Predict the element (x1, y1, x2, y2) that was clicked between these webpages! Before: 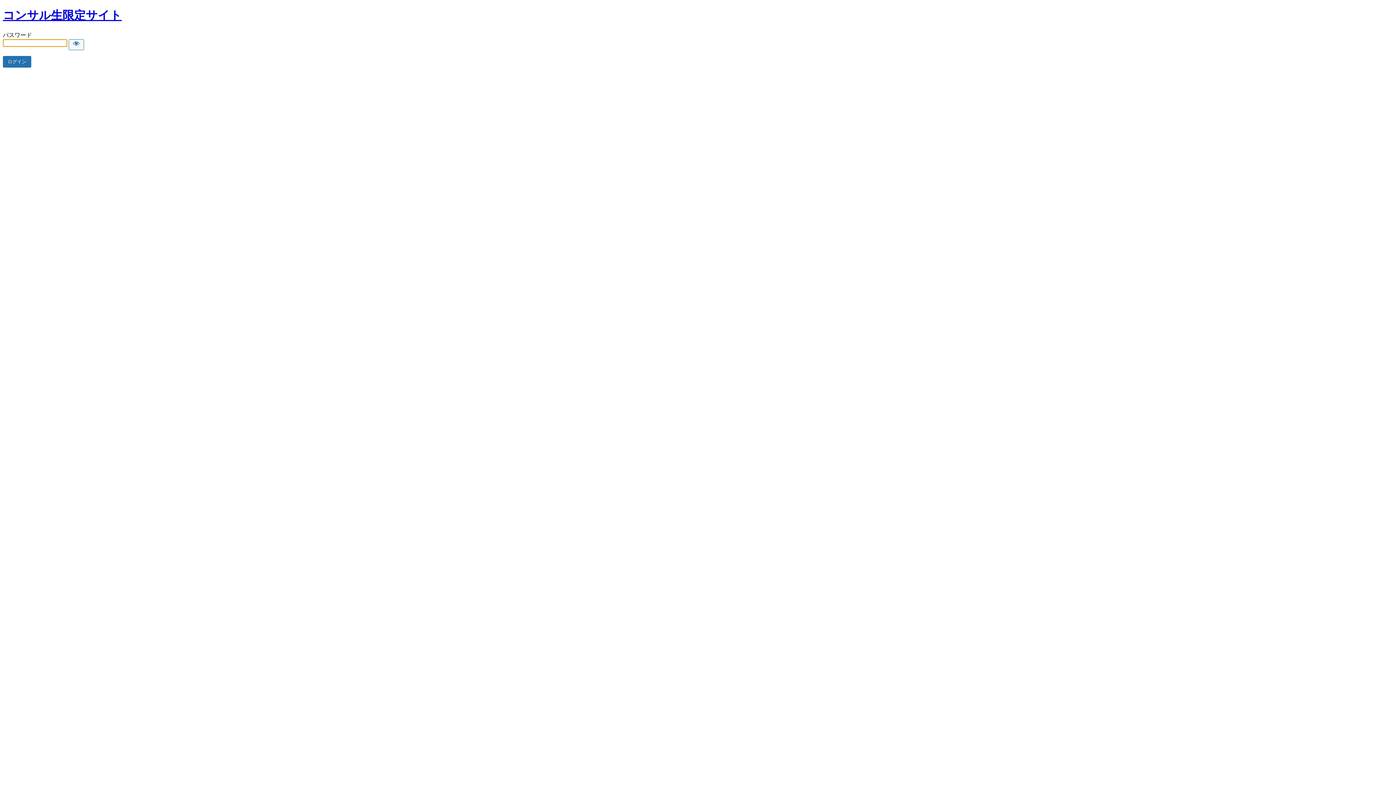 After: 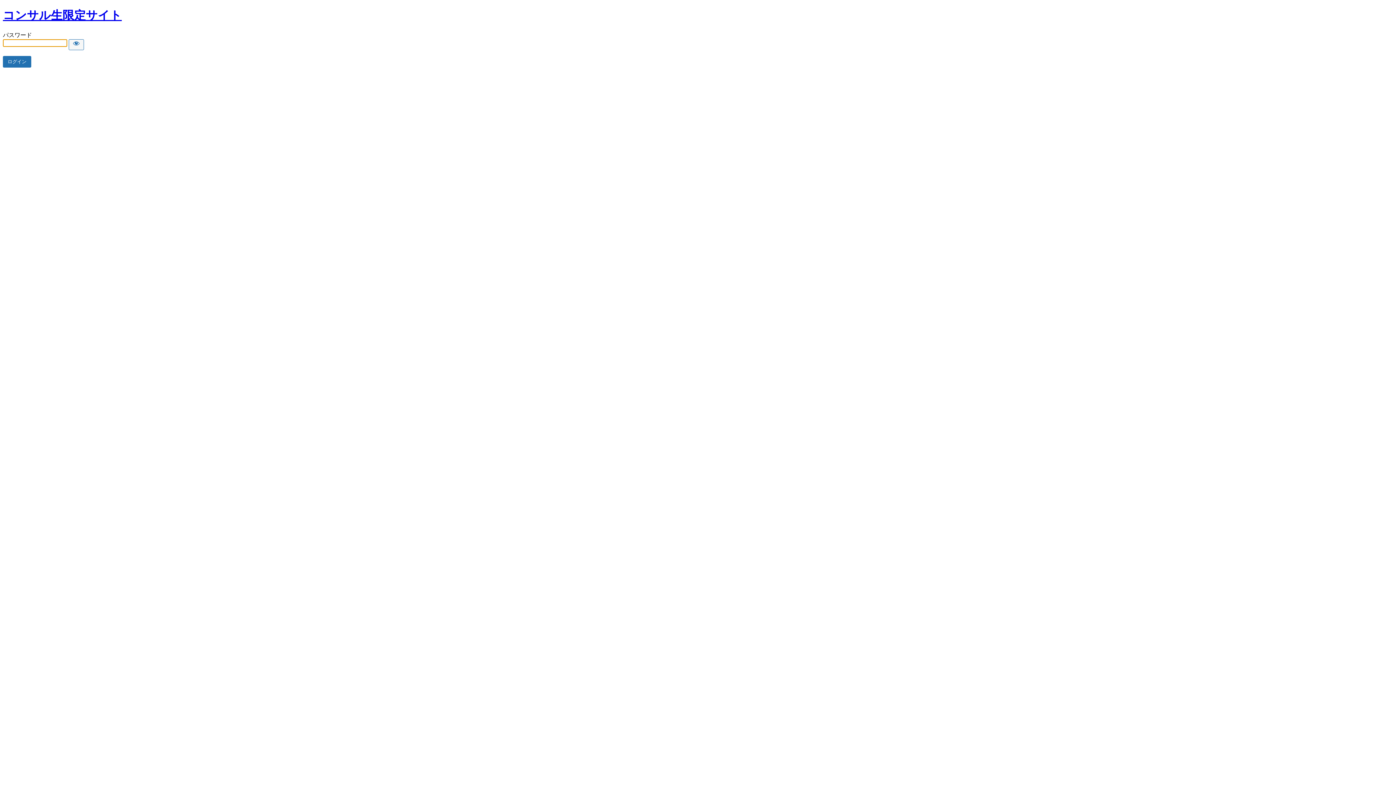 Action: bbox: (2, 8, 121, 21) label: コンサル生限定サイト